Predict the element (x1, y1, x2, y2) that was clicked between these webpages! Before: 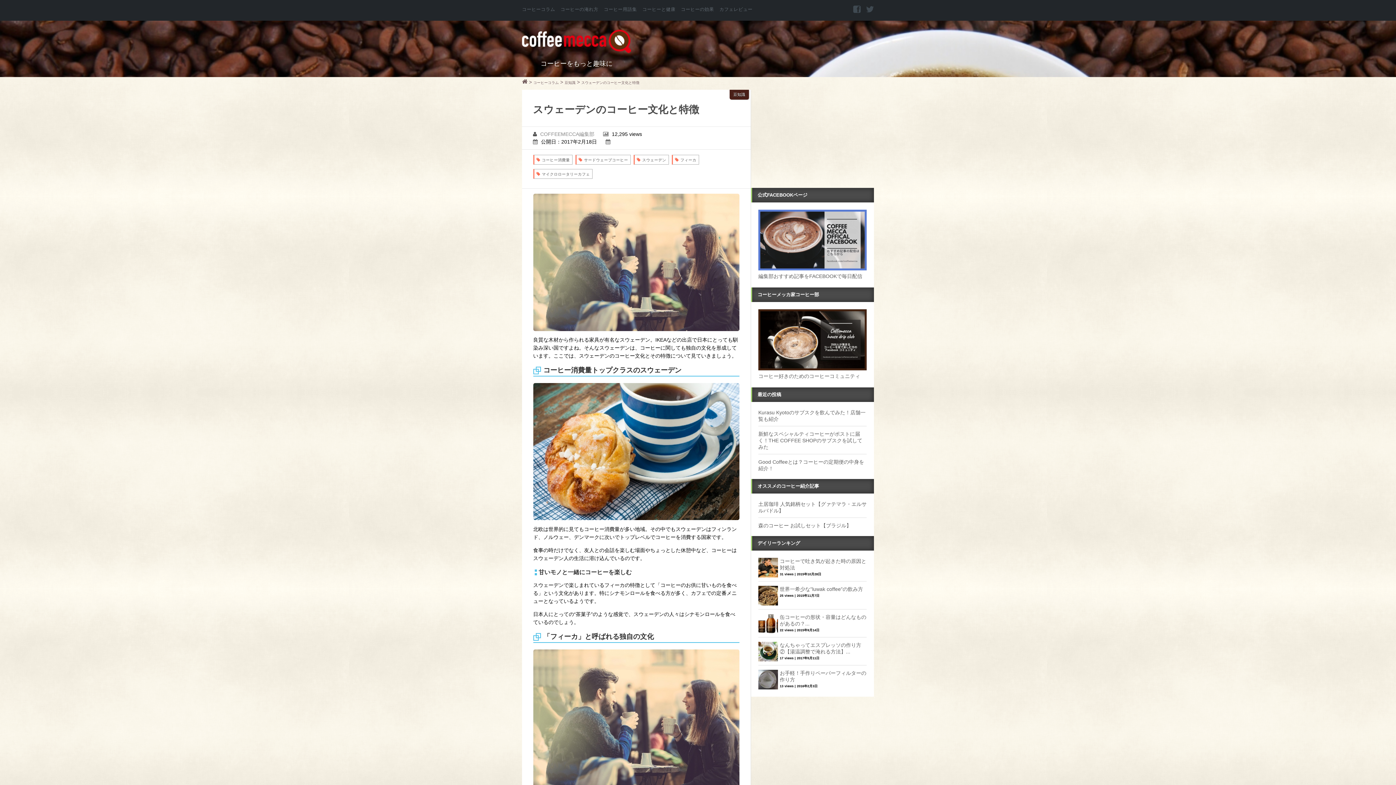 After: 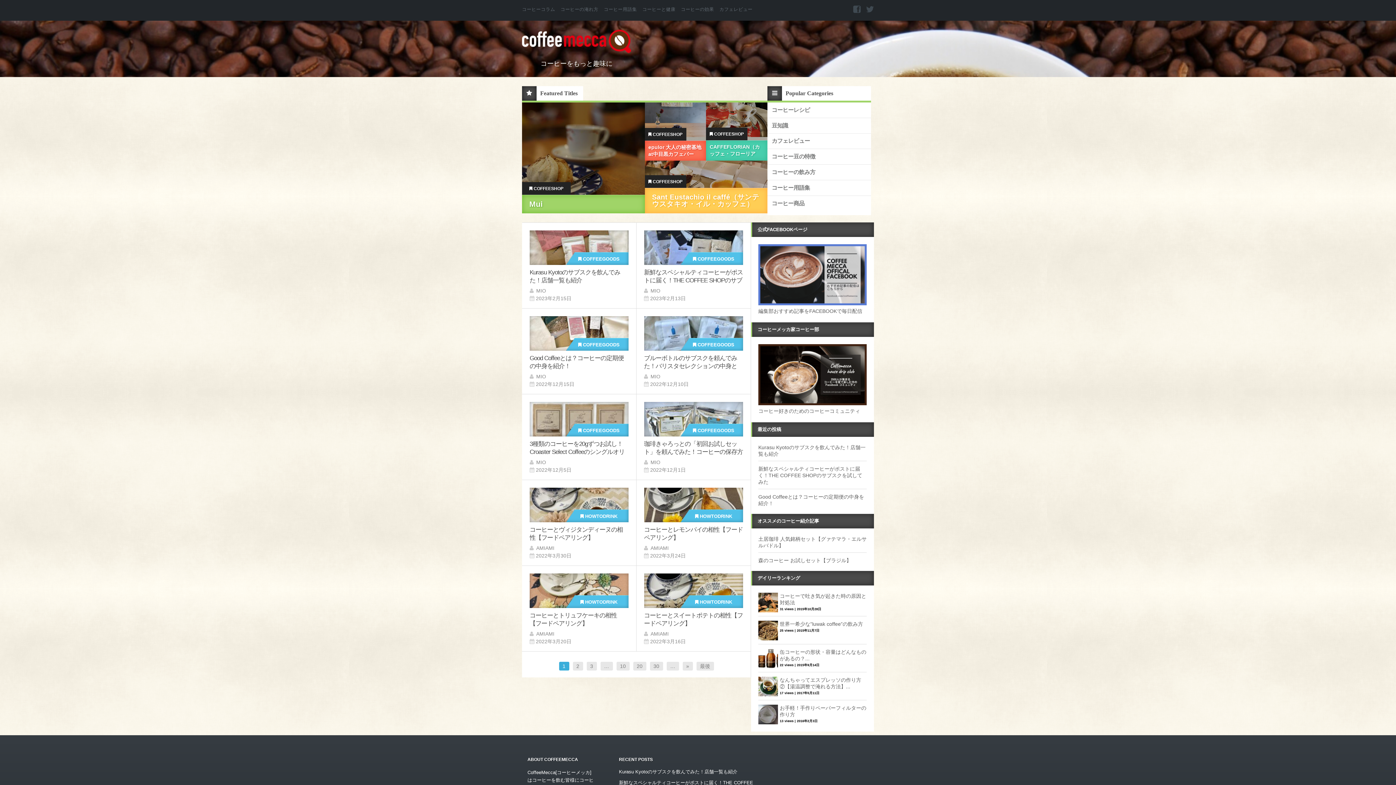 Action: bbox: (522, 80, 527, 84)